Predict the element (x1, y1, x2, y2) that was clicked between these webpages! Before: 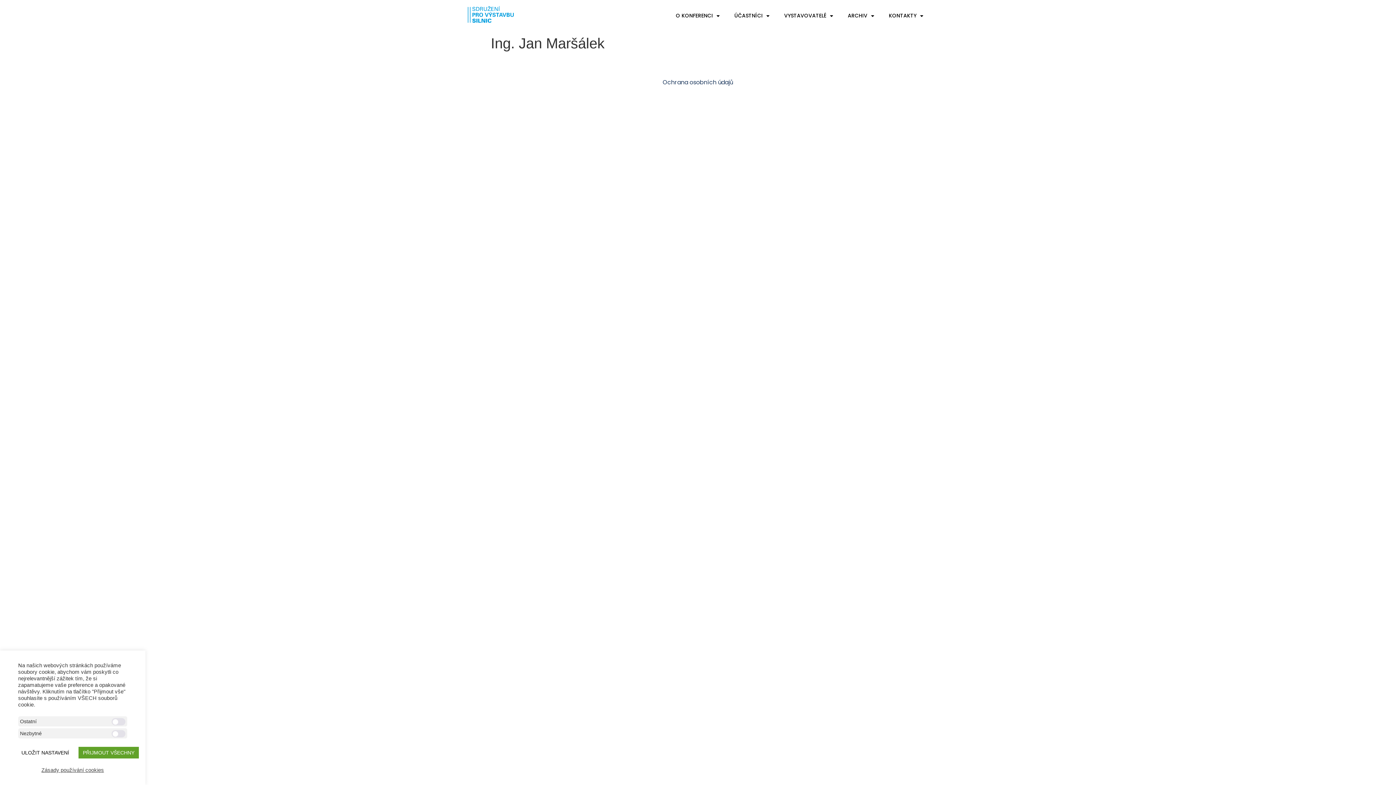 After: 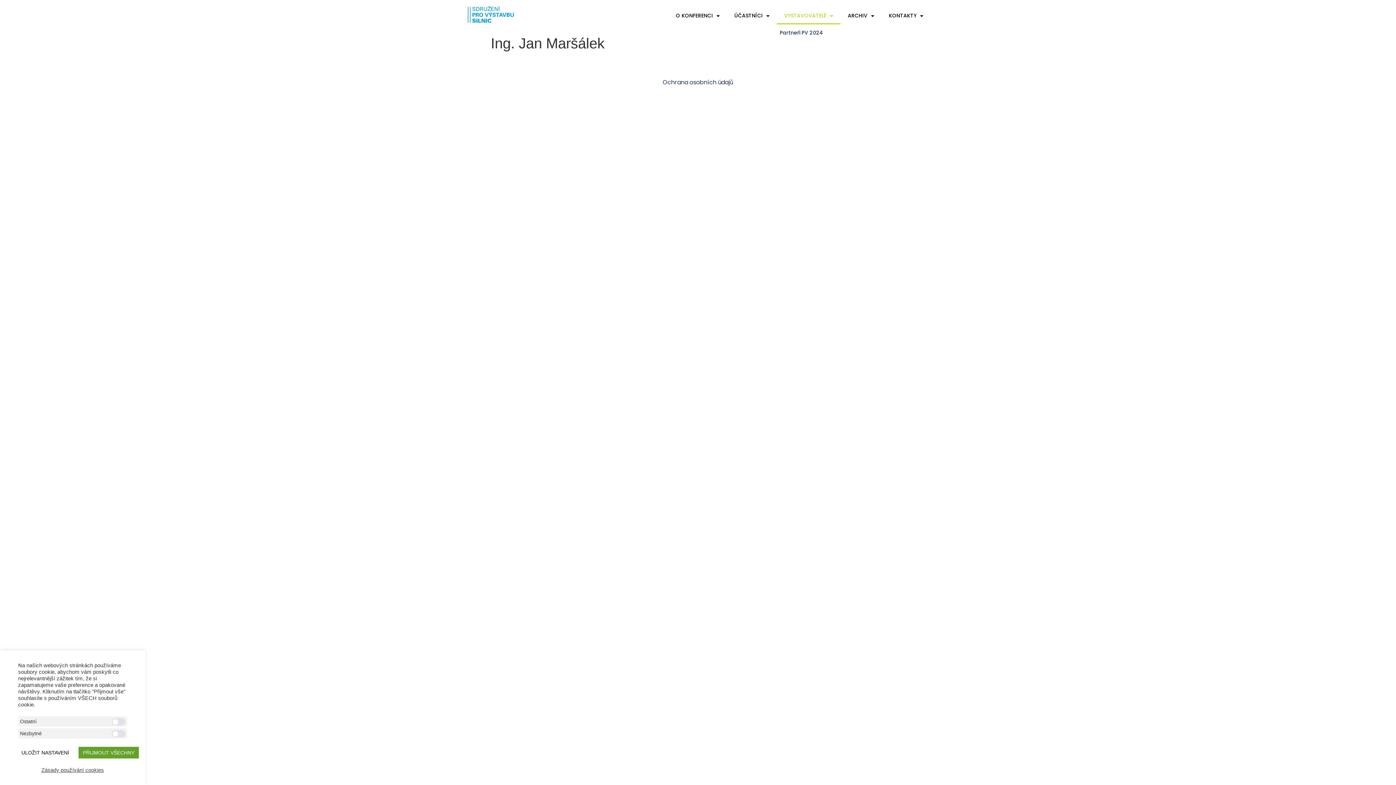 Action: label: VYSTAVOVATELÉ bbox: (777, 7, 840, 24)